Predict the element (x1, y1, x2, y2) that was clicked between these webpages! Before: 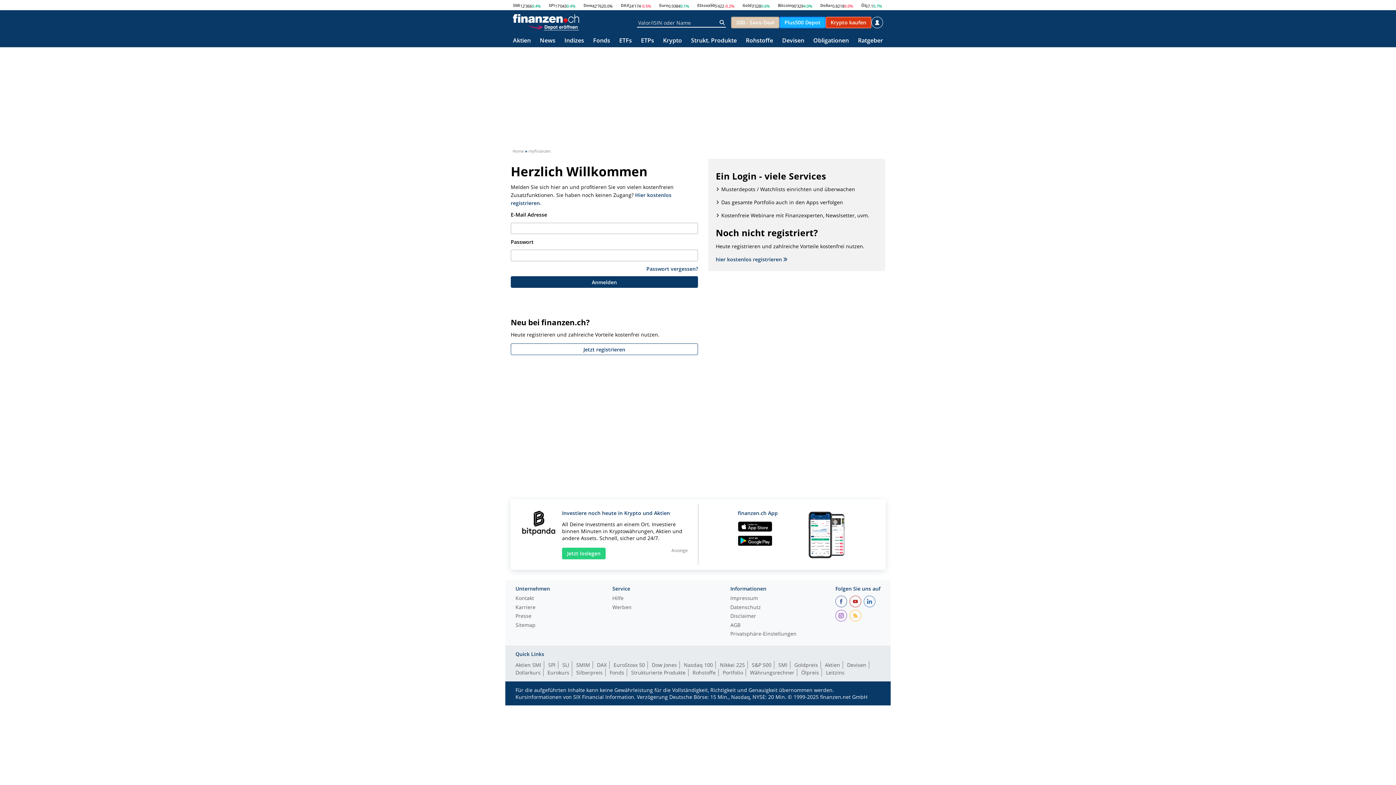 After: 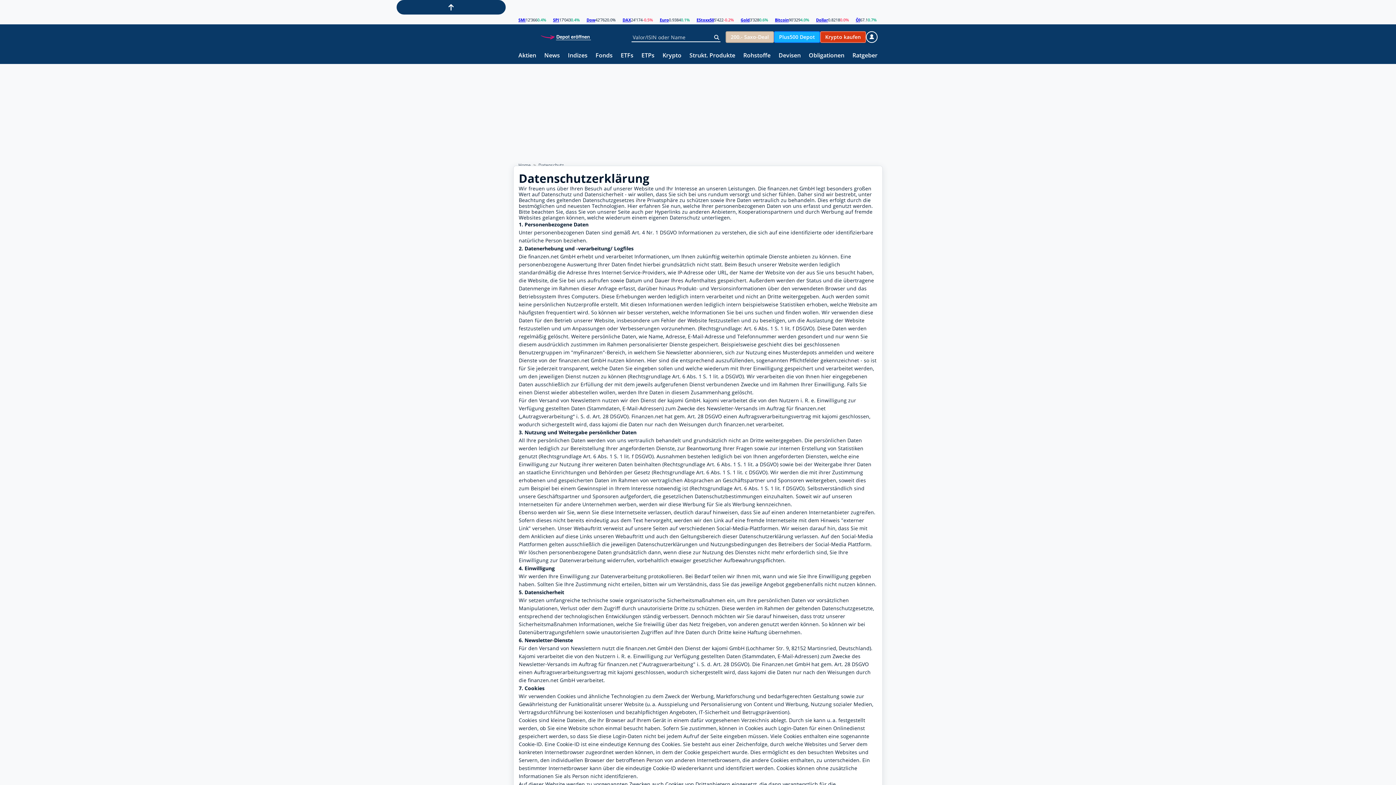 Action: label: Datenschutz bbox: (730, 605, 796, 613)